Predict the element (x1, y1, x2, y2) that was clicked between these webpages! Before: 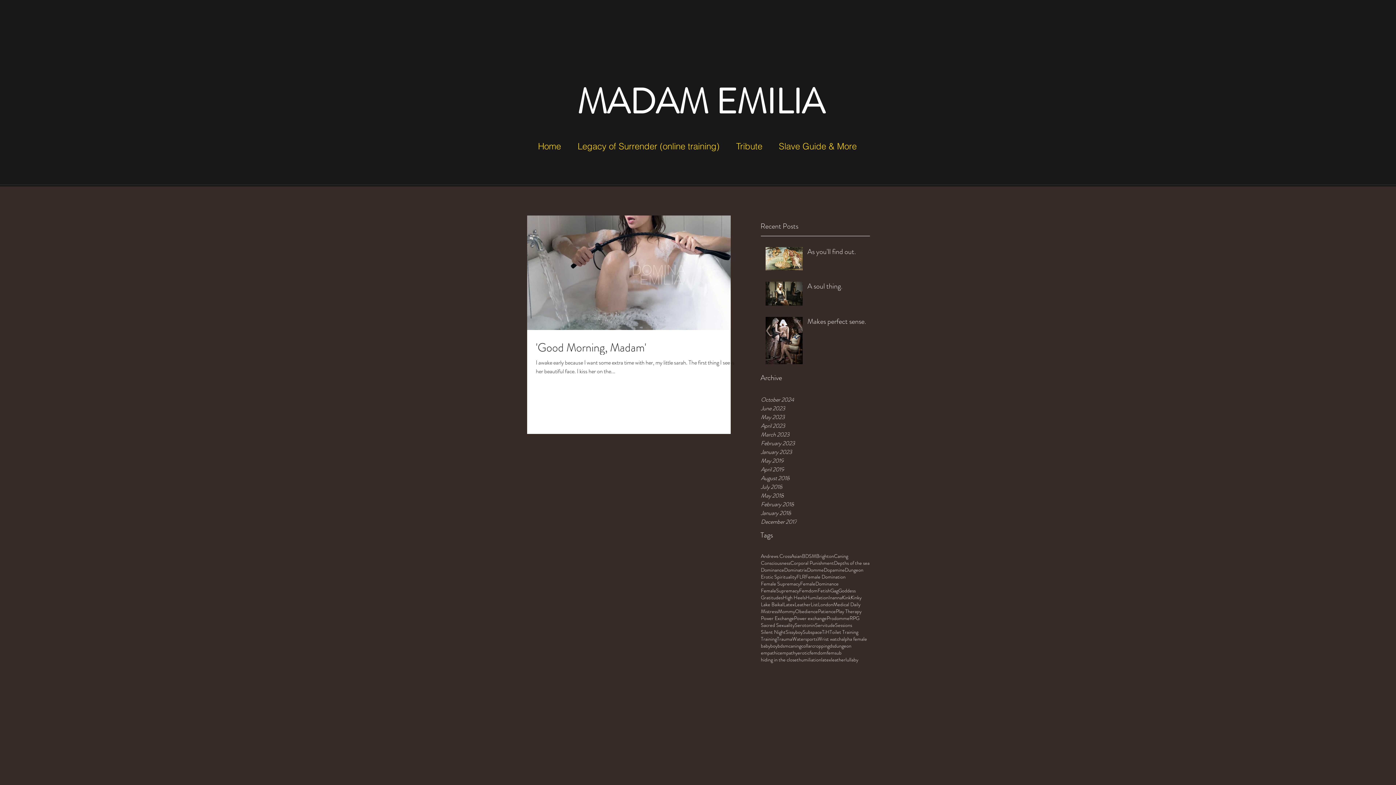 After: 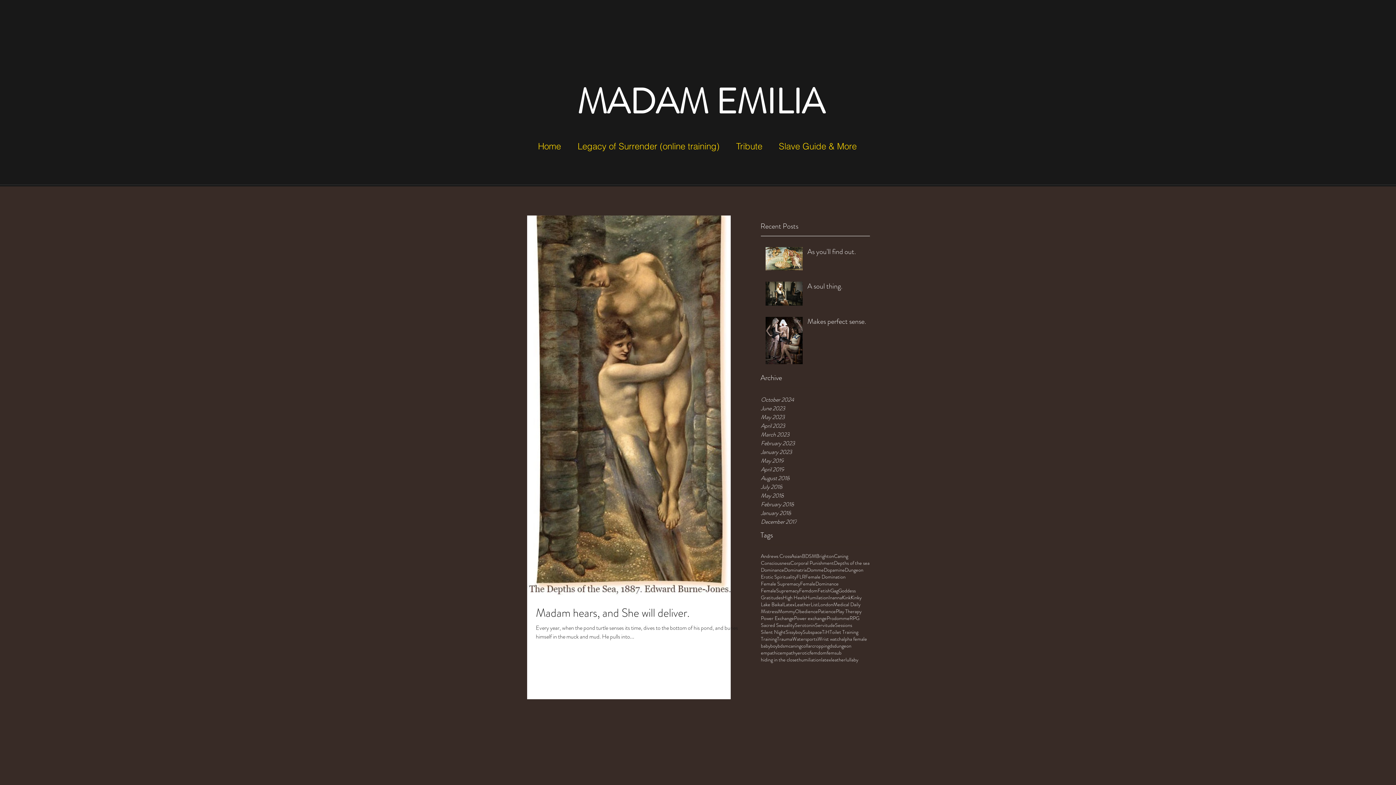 Action: label: cropping bbox: (812, 642, 829, 649)